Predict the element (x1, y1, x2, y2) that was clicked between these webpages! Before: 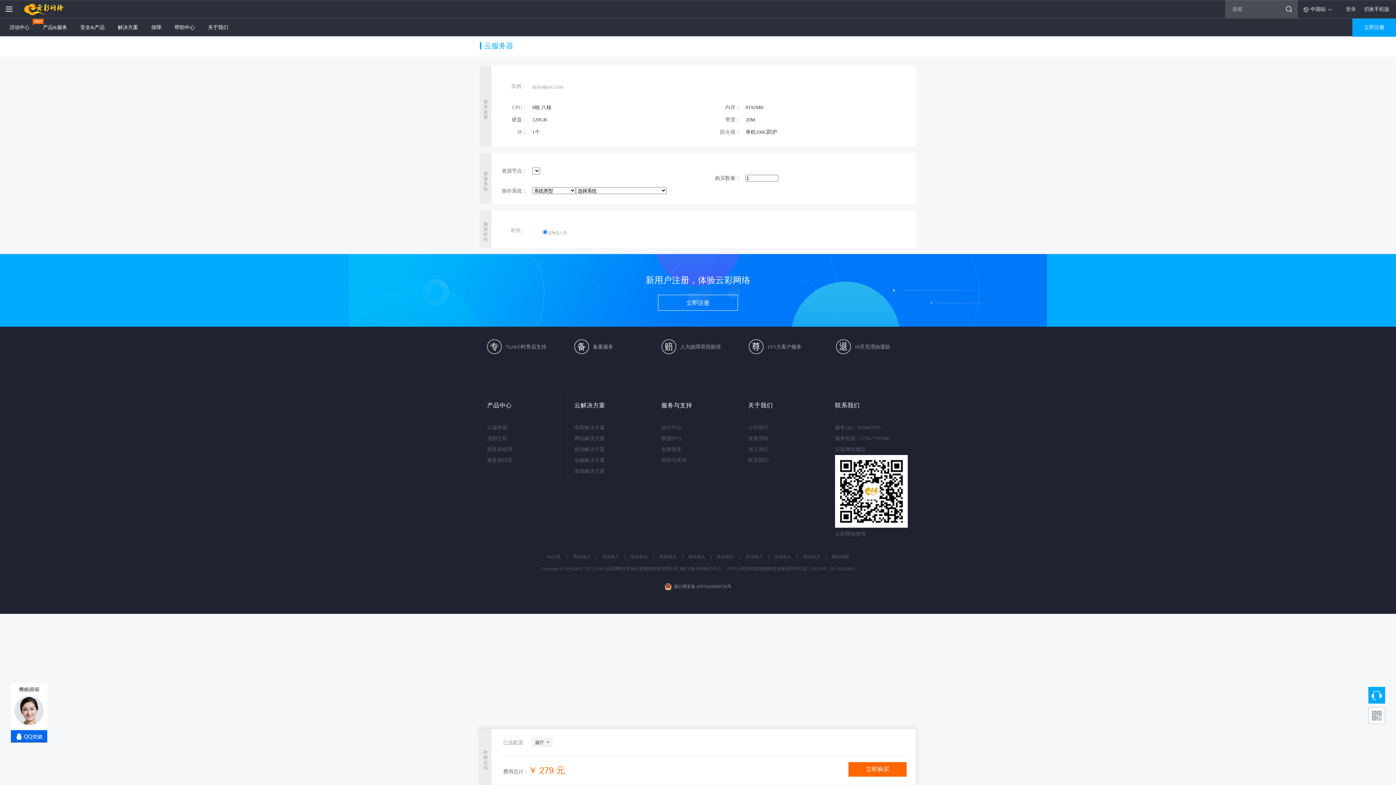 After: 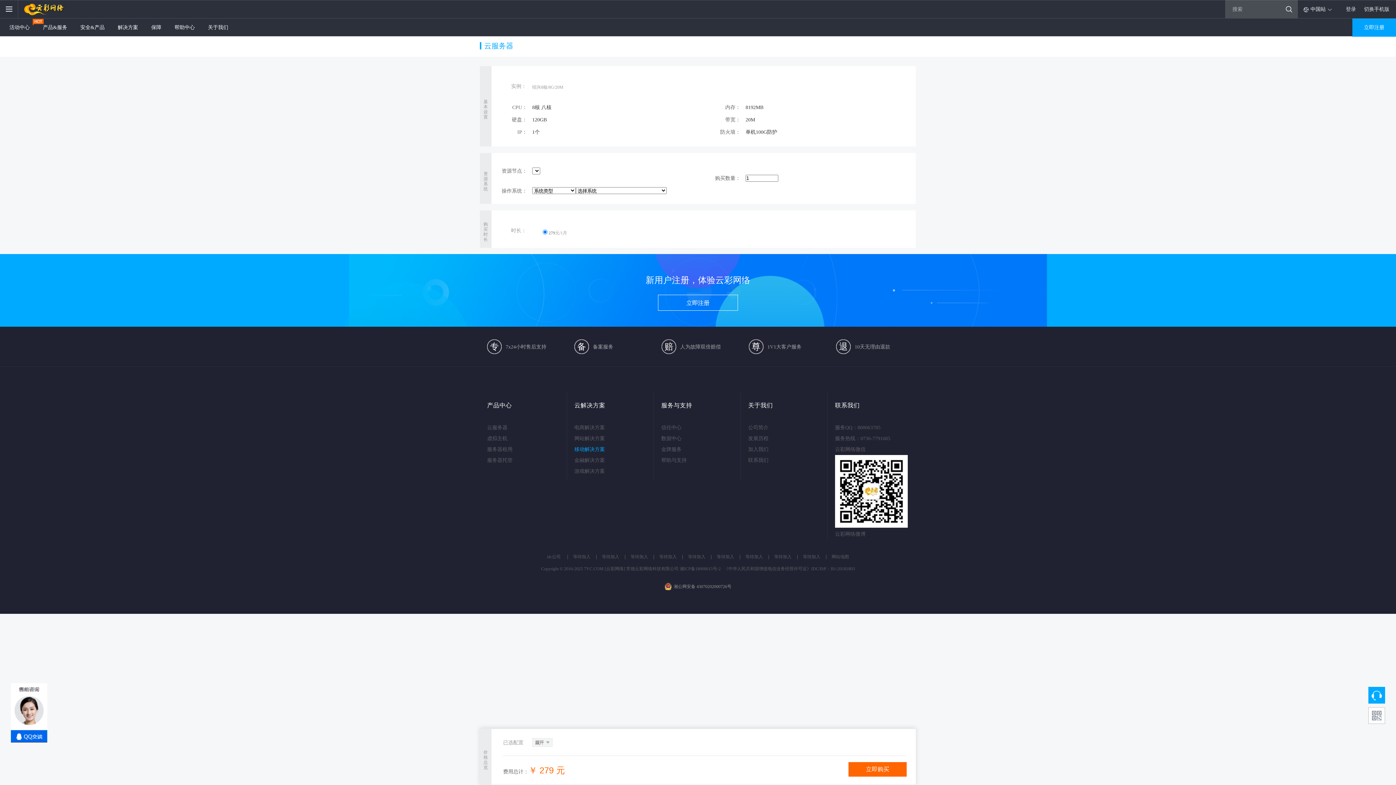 Action: bbox: (574, 444, 610, 455) label: 移动解决方案